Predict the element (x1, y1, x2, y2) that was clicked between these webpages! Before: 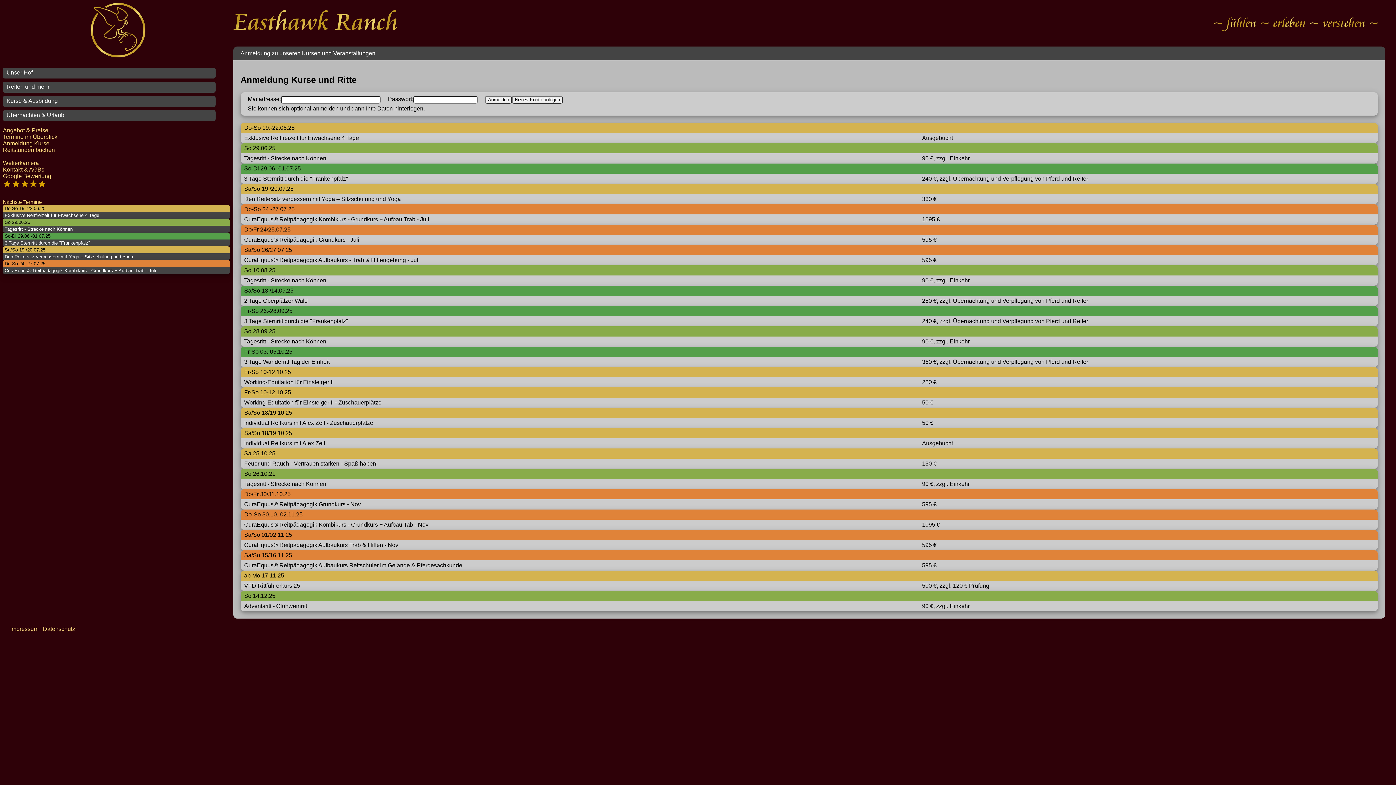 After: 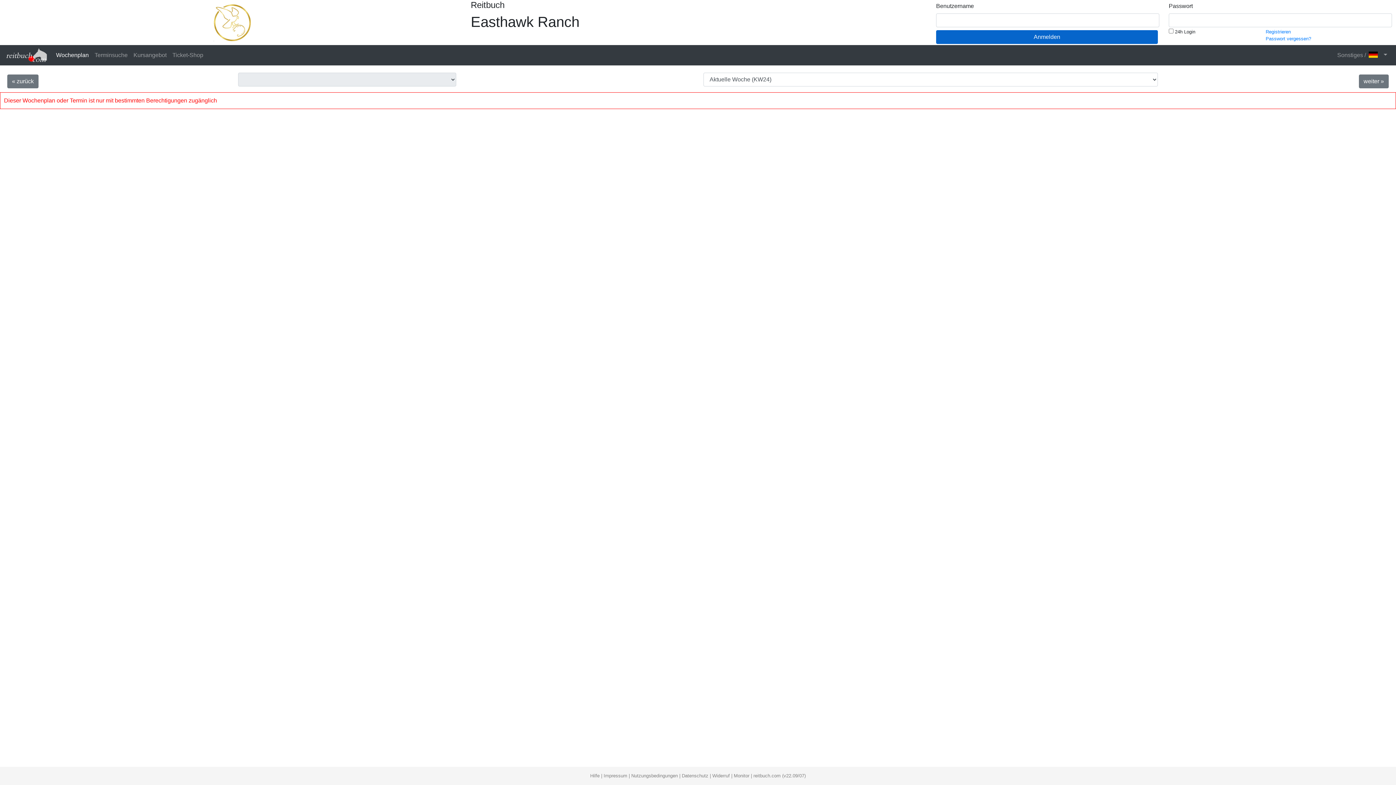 Action: bbox: (2, 146, 54, 153) label: Reitstunden buchen